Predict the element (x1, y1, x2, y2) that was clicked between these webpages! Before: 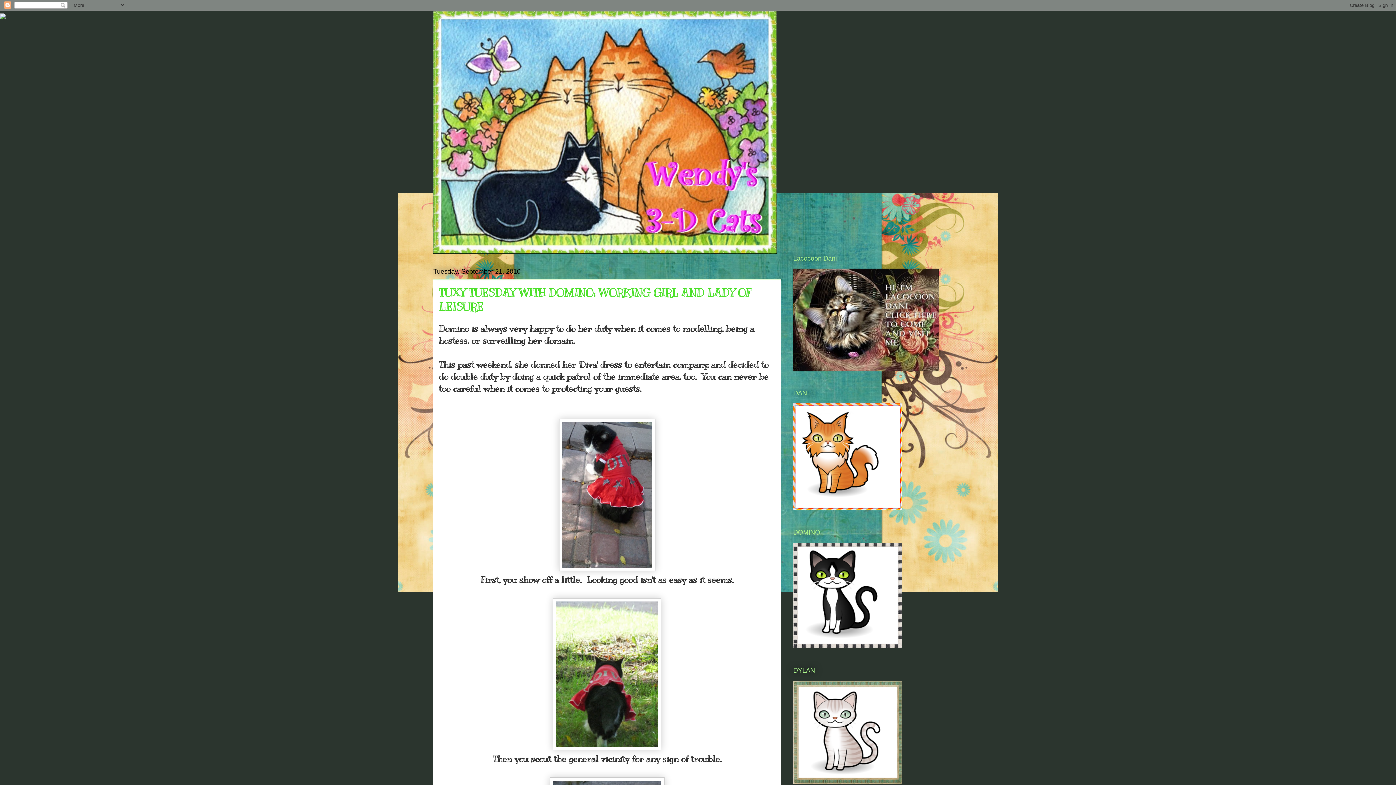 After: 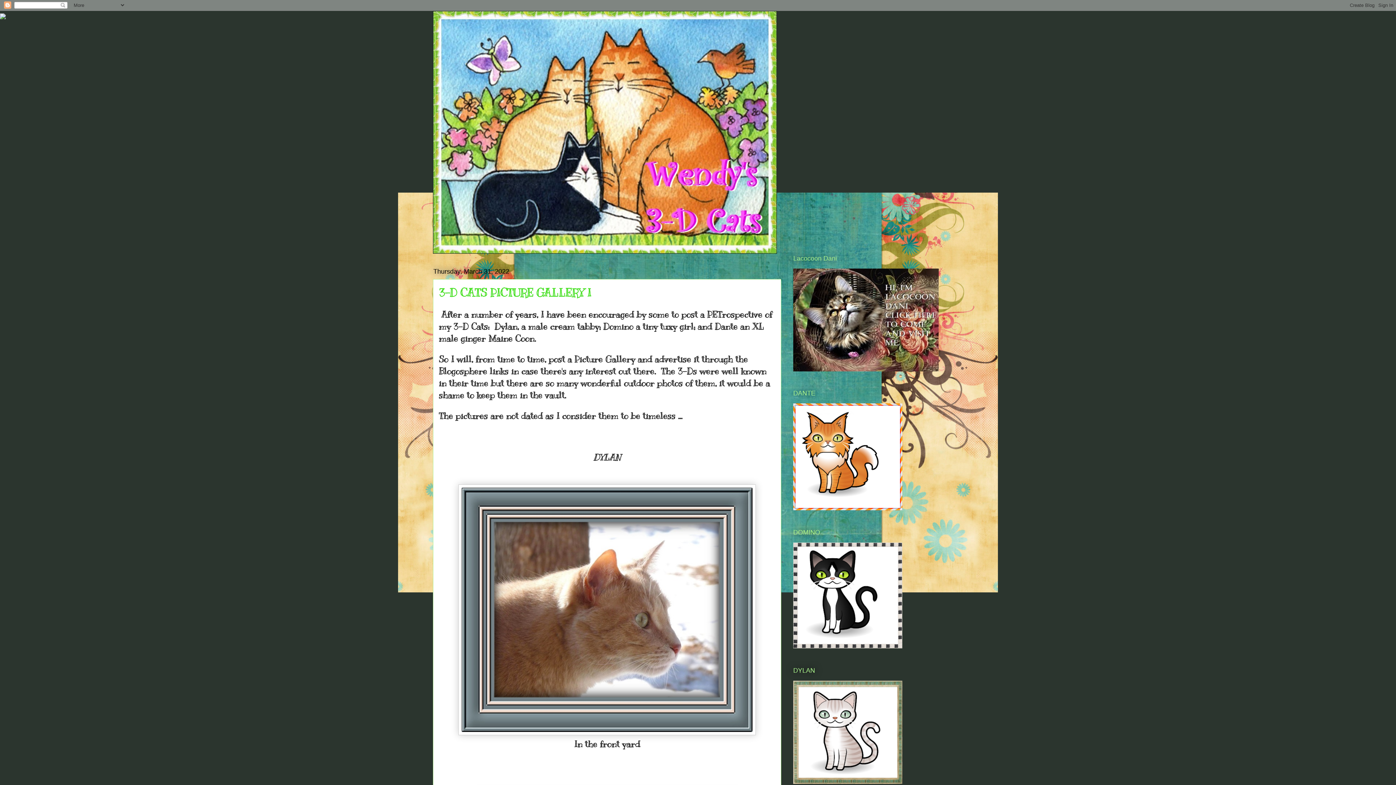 Action: bbox: (433, 10, 963, 253)